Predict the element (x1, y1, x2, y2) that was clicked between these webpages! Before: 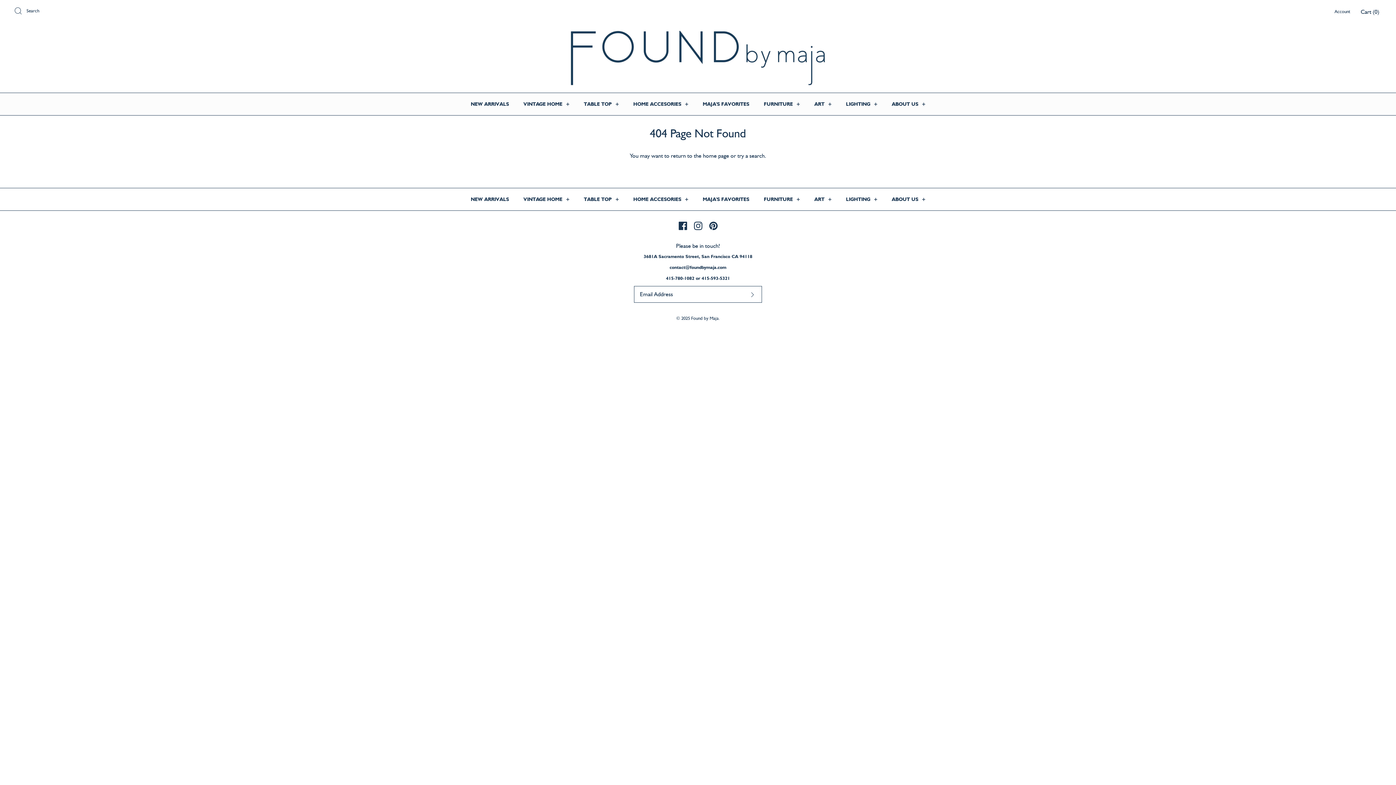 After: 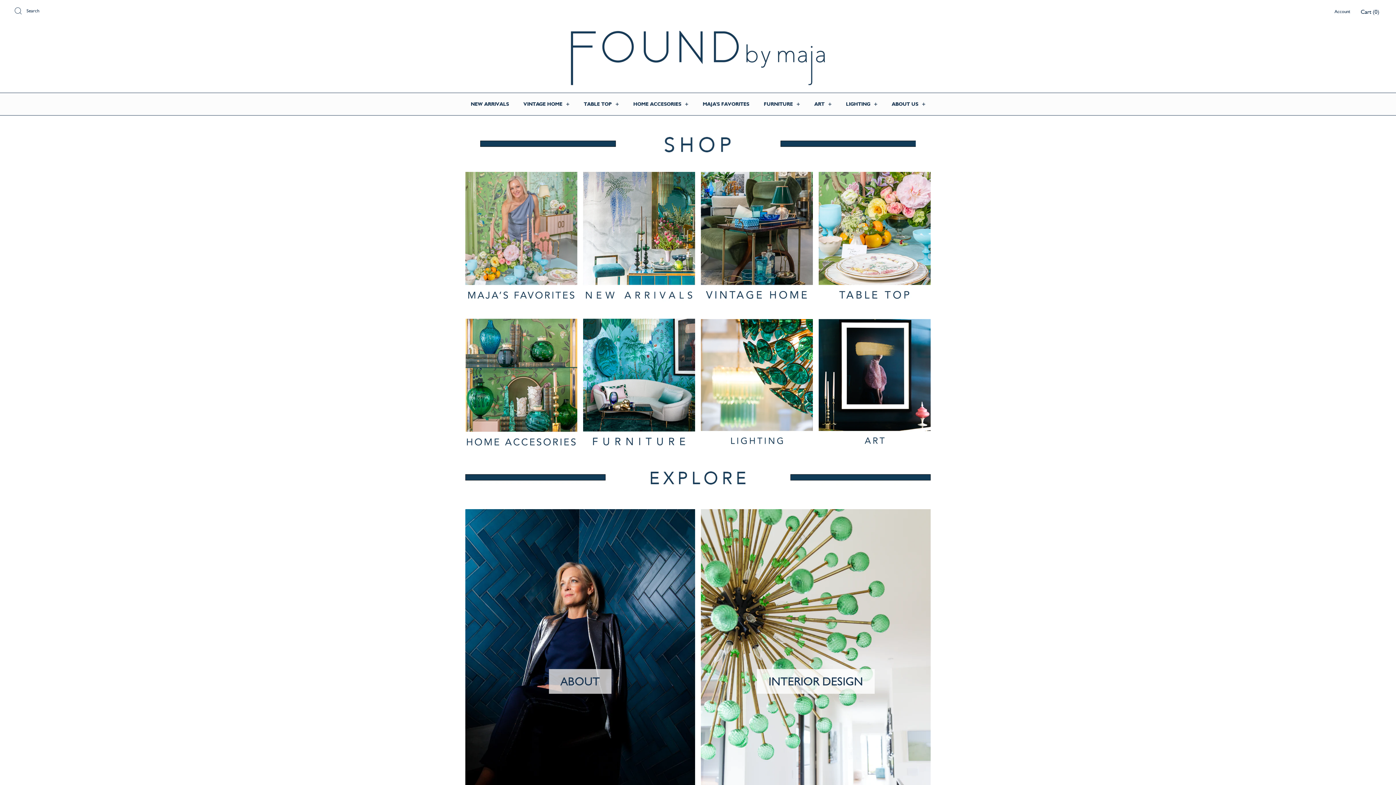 Action: label: Found by Maja bbox: (691, 315, 718, 321)